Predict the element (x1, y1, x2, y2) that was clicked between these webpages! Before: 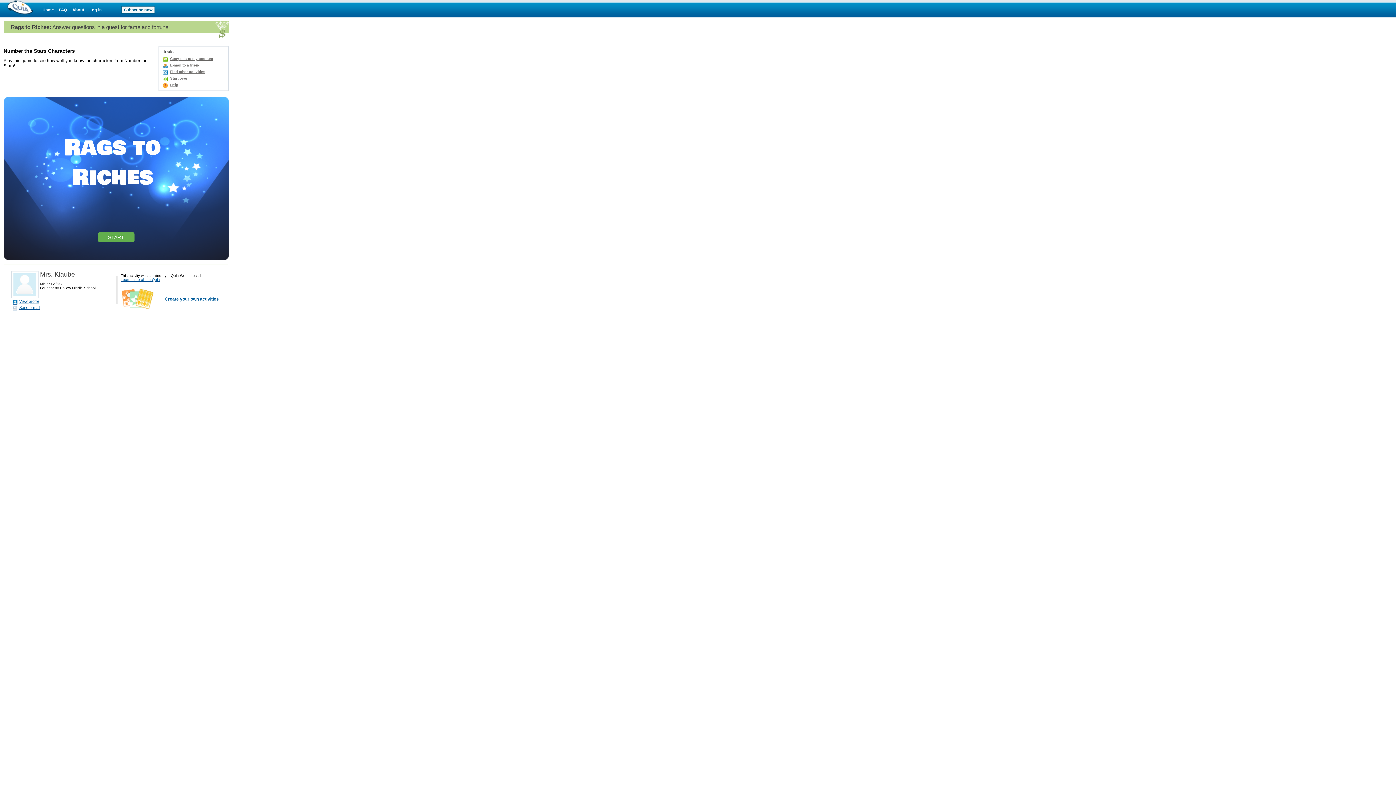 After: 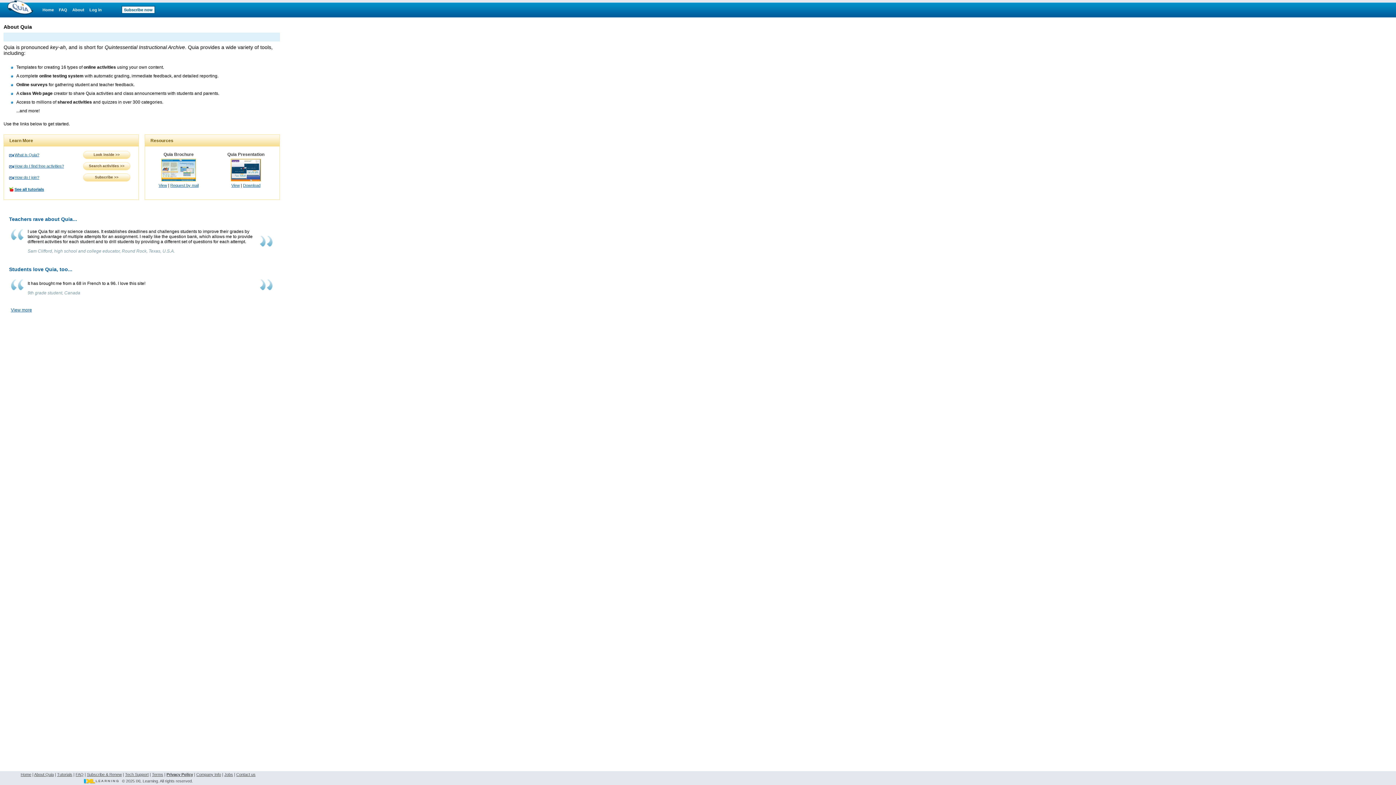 Action: bbox: (120, 277, 160, 281) label: Learn more about Quia